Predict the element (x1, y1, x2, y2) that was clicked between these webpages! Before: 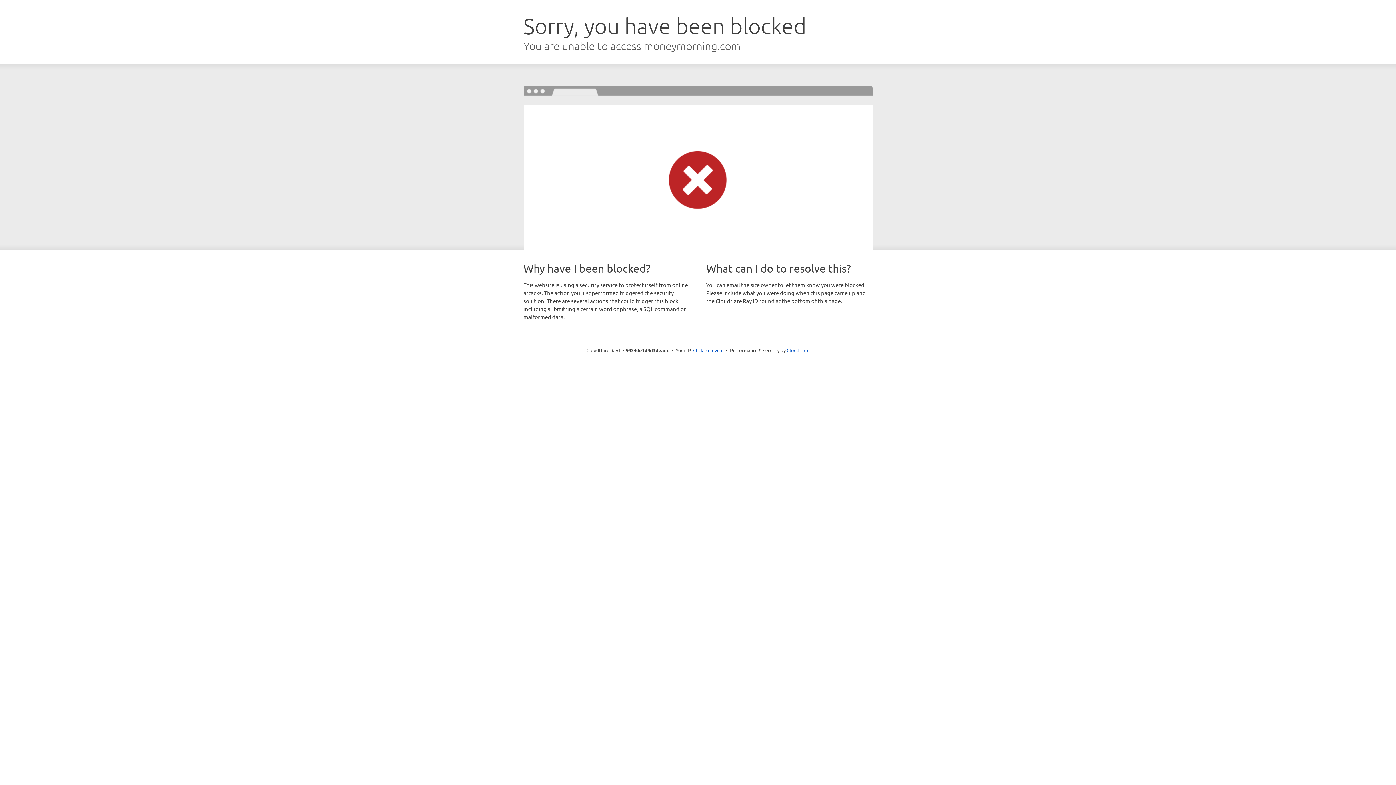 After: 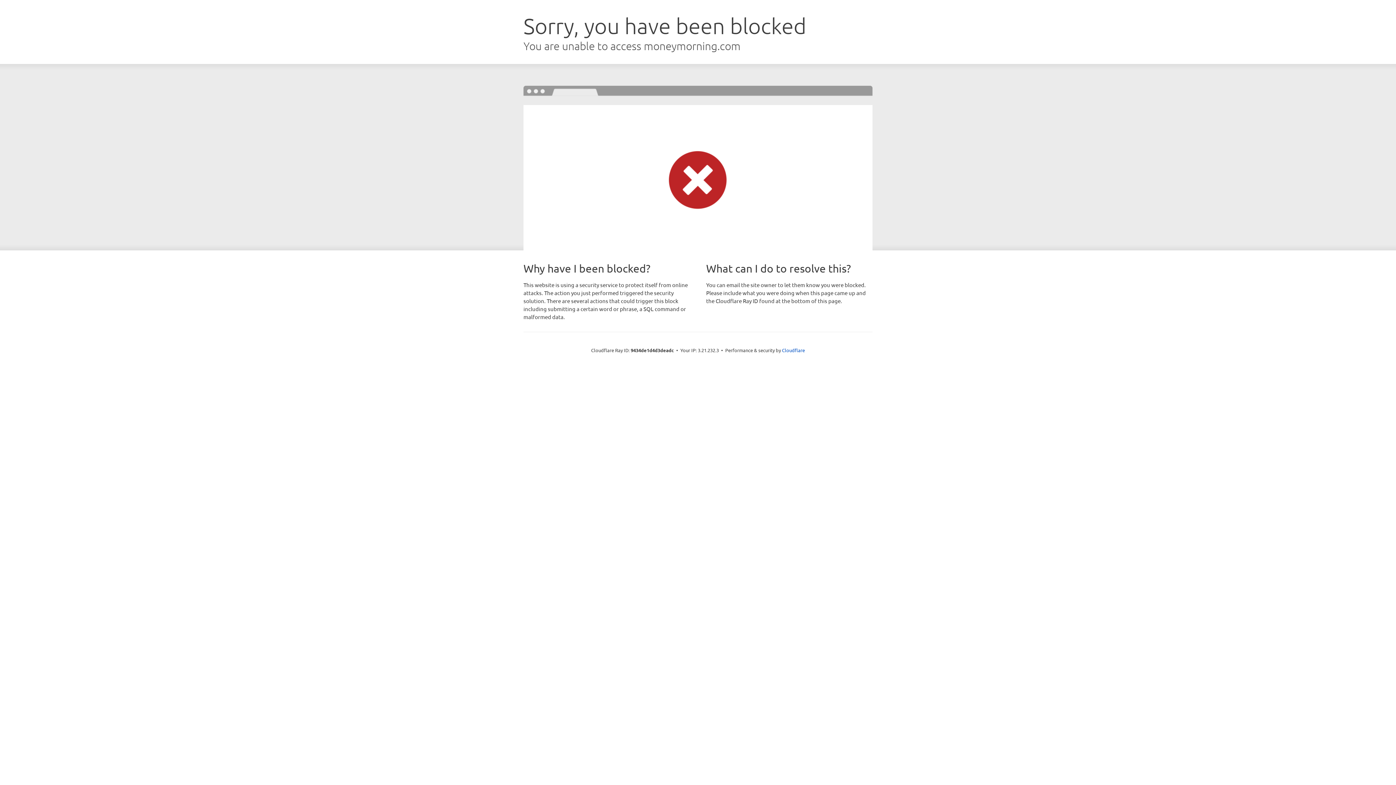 Action: label: Click to reveal bbox: (693, 346, 723, 353)